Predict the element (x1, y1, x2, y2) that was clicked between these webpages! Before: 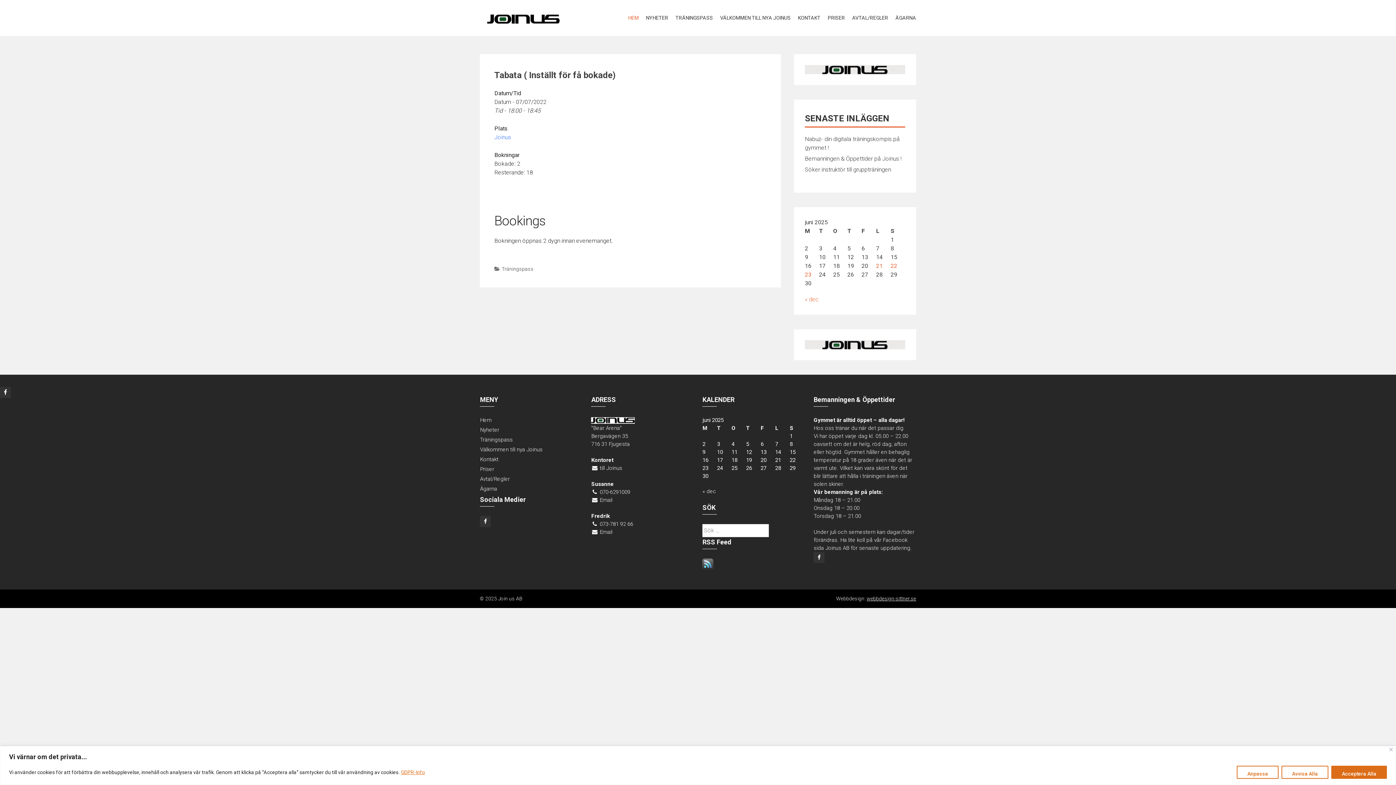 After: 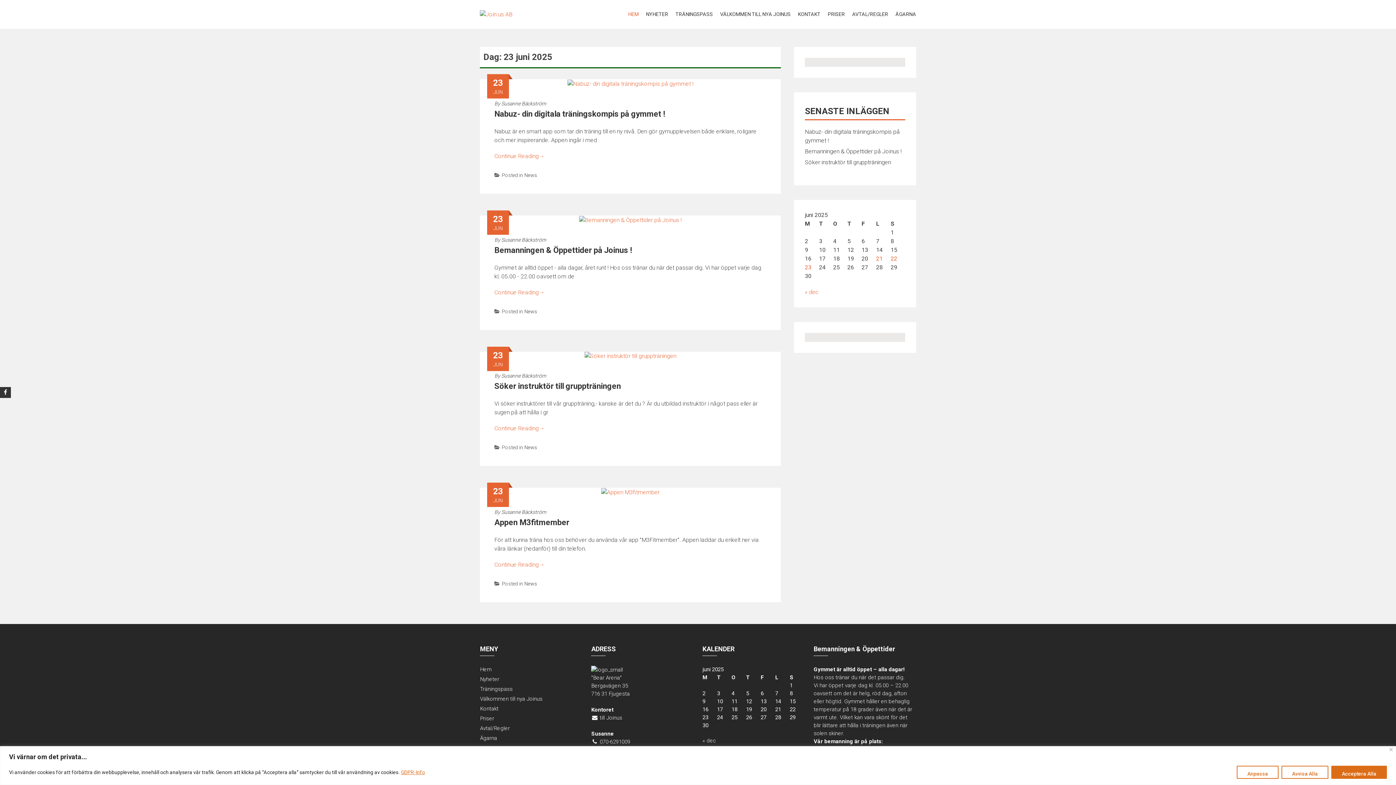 Action: label: Inlägg publicerade den 23 June 2025 bbox: (805, 271, 811, 278)